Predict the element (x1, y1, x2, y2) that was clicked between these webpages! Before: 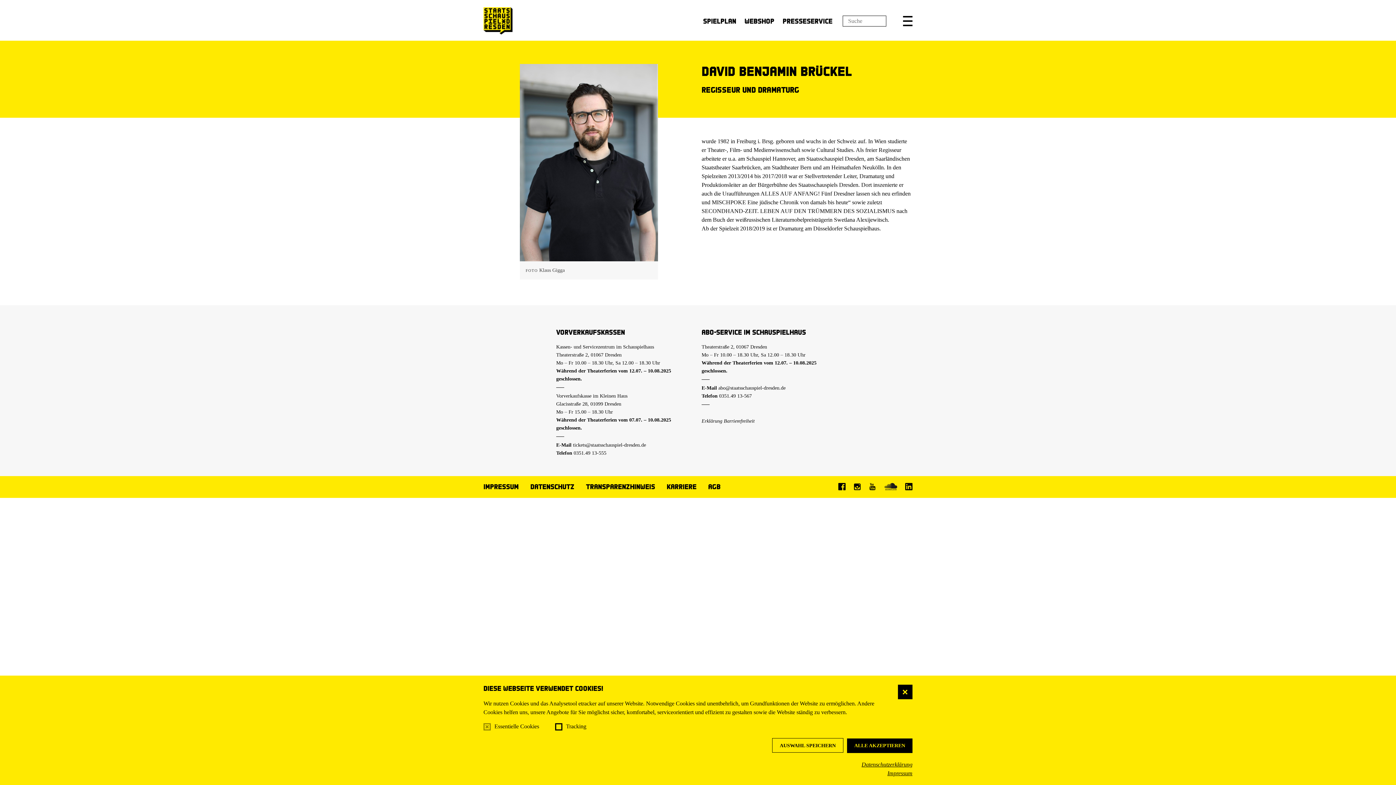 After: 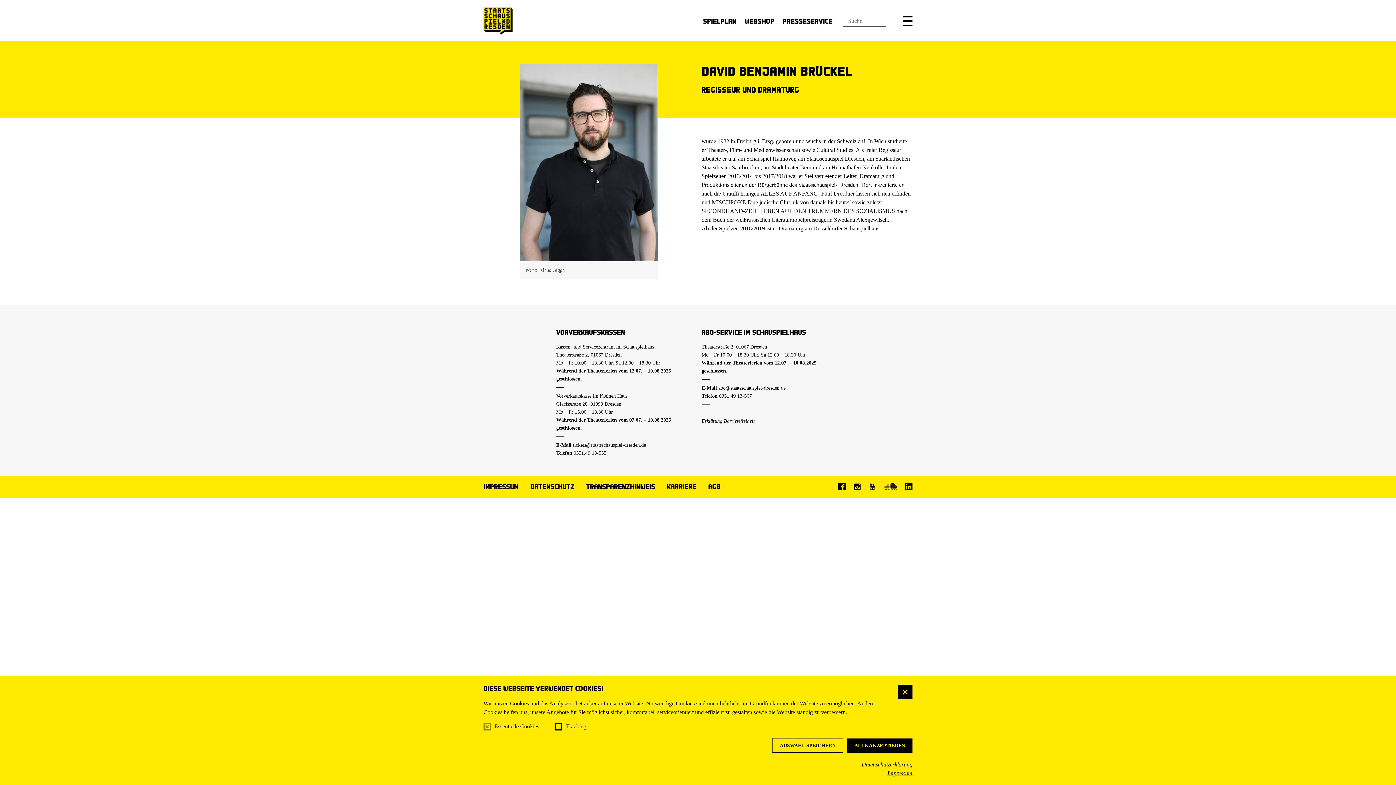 Action: bbox: (869, 483, 876, 490) label: Youtube